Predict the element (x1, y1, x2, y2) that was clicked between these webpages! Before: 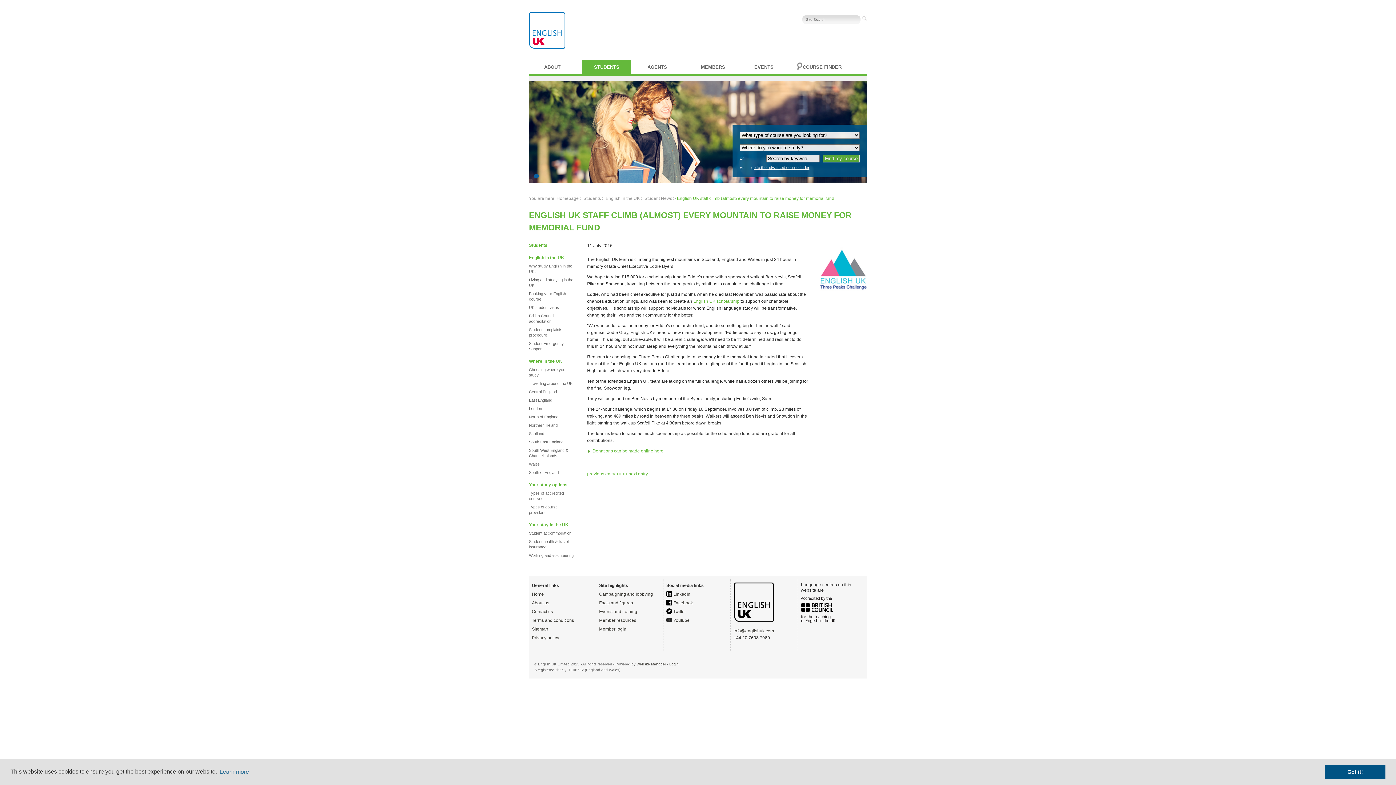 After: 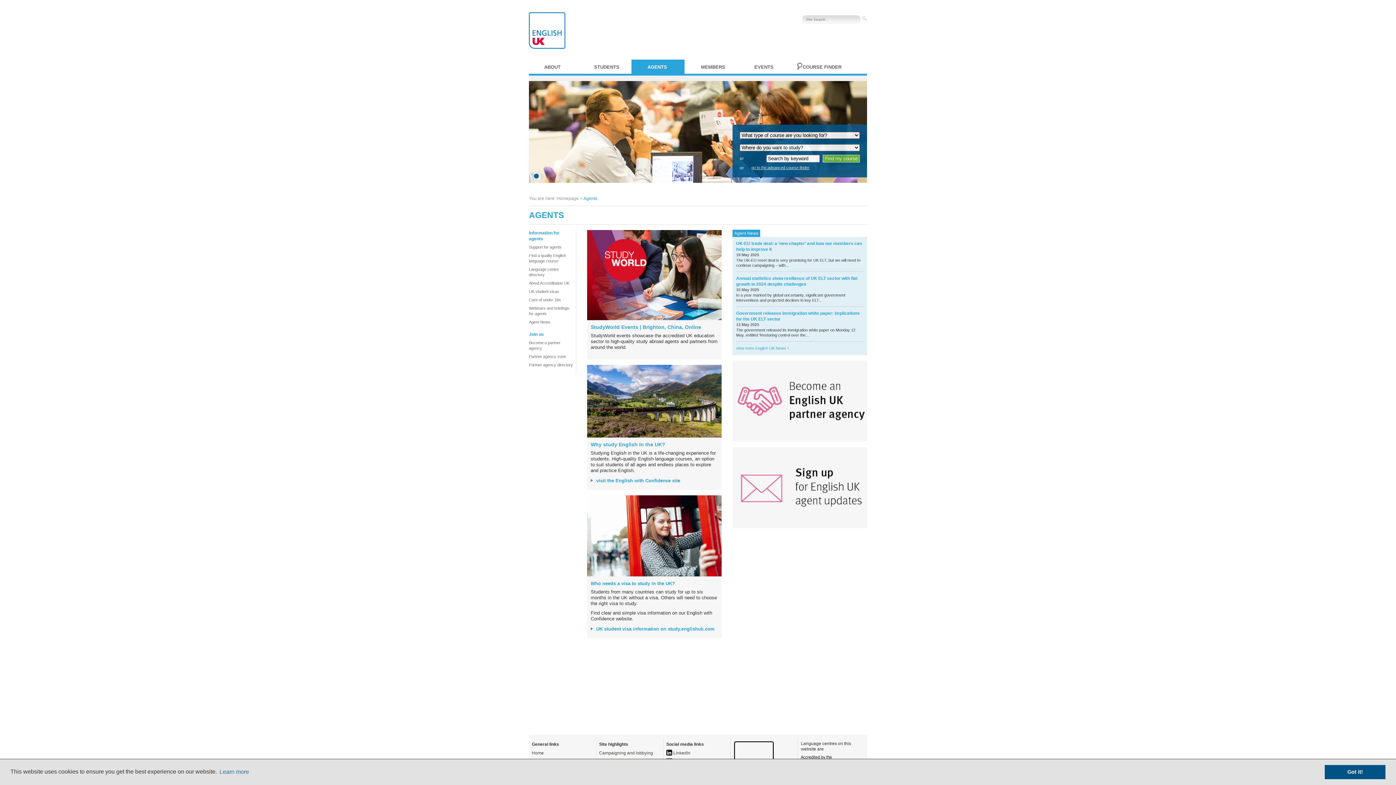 Action: label: AGENTS bbox: (644, 60, 684, 73)